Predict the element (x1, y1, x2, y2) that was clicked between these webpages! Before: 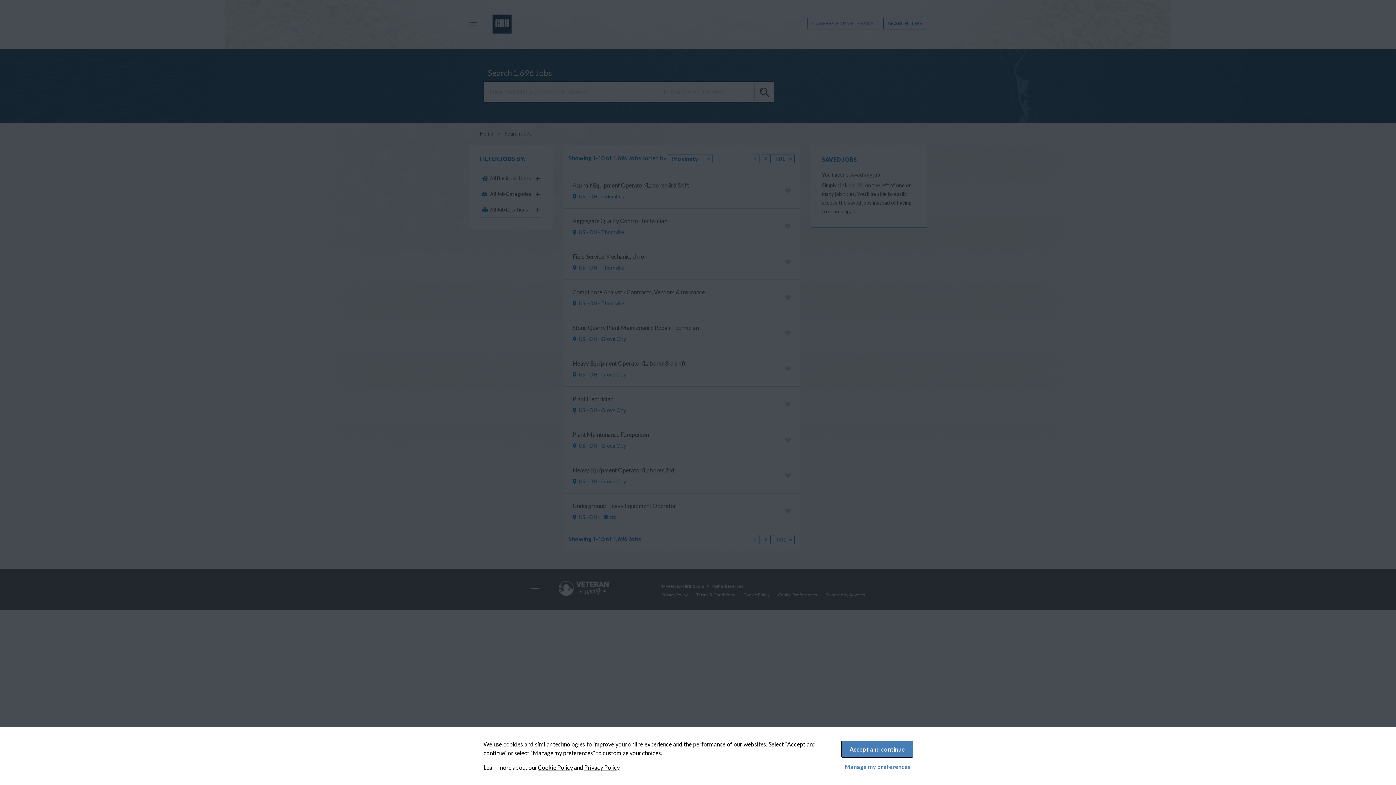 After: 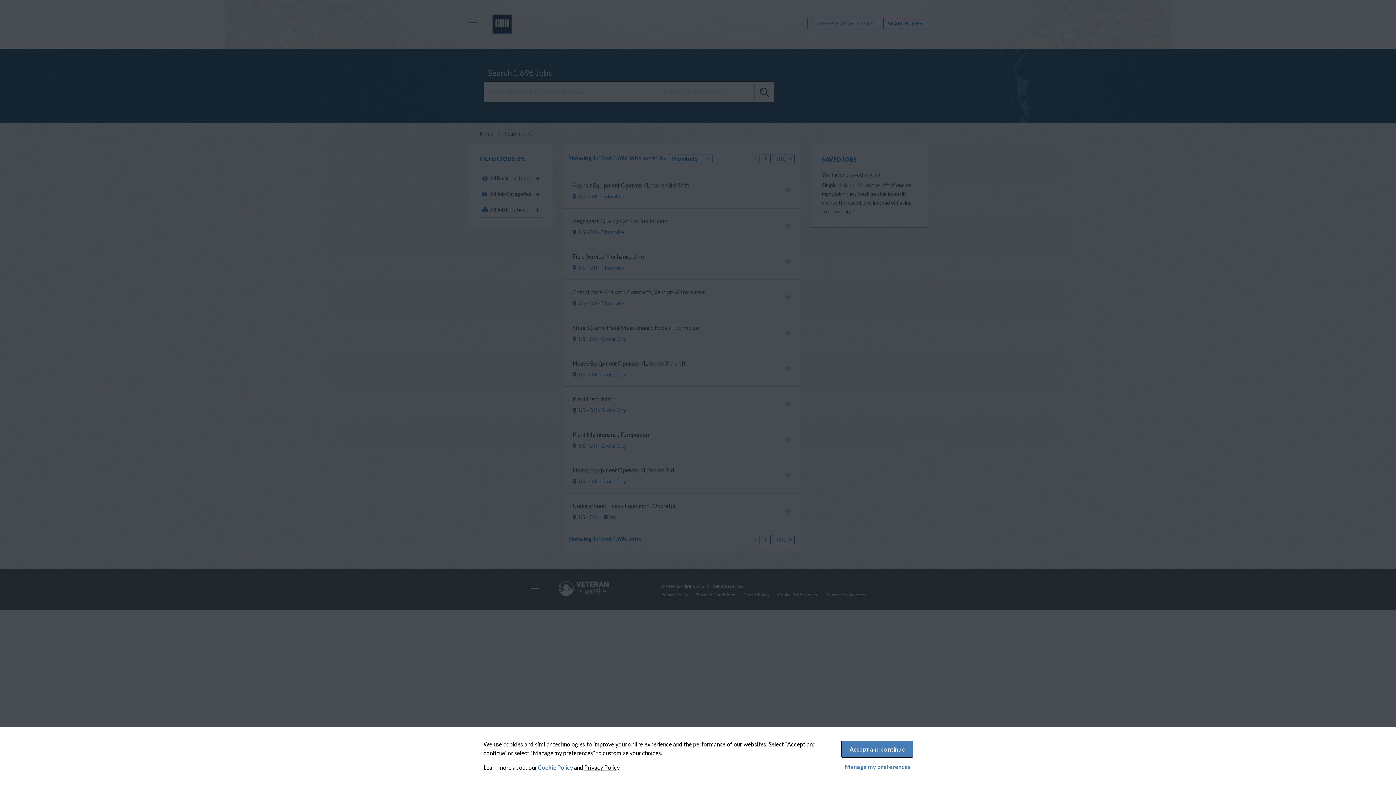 Action: bbox: (538, 764, 573, 771) label: Cookie Policy